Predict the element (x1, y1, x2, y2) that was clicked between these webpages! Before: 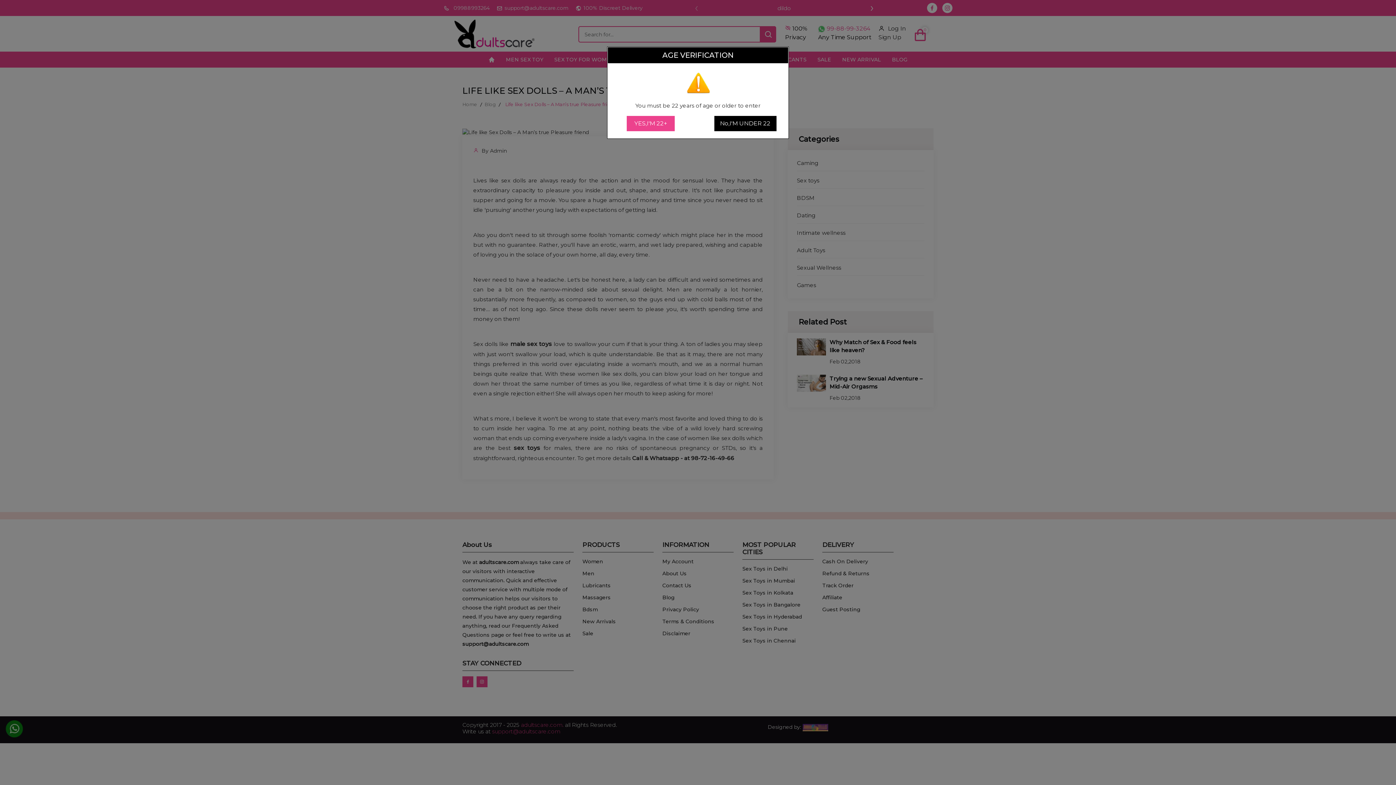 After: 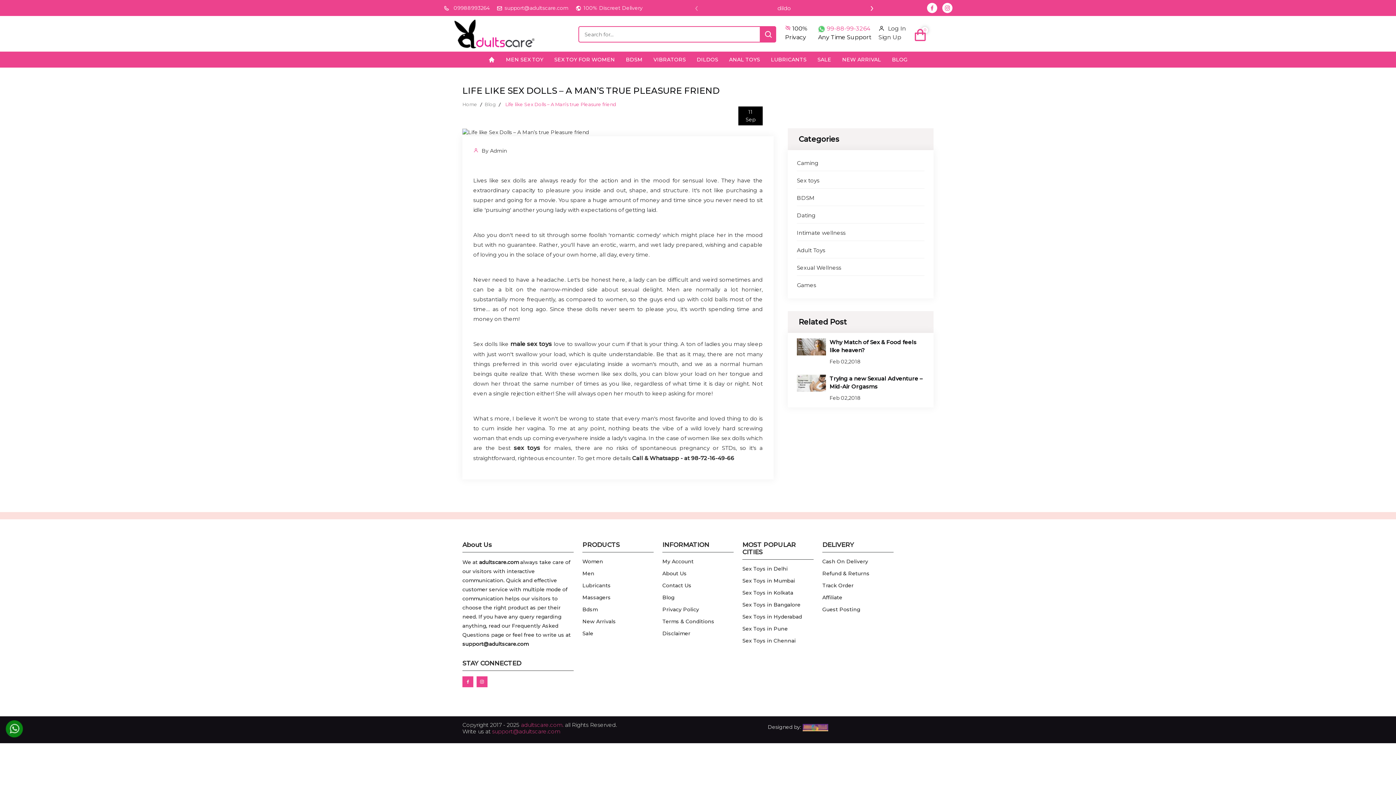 Action: bbox: (626, 116, 674, 131) label: YES,I'M 22+